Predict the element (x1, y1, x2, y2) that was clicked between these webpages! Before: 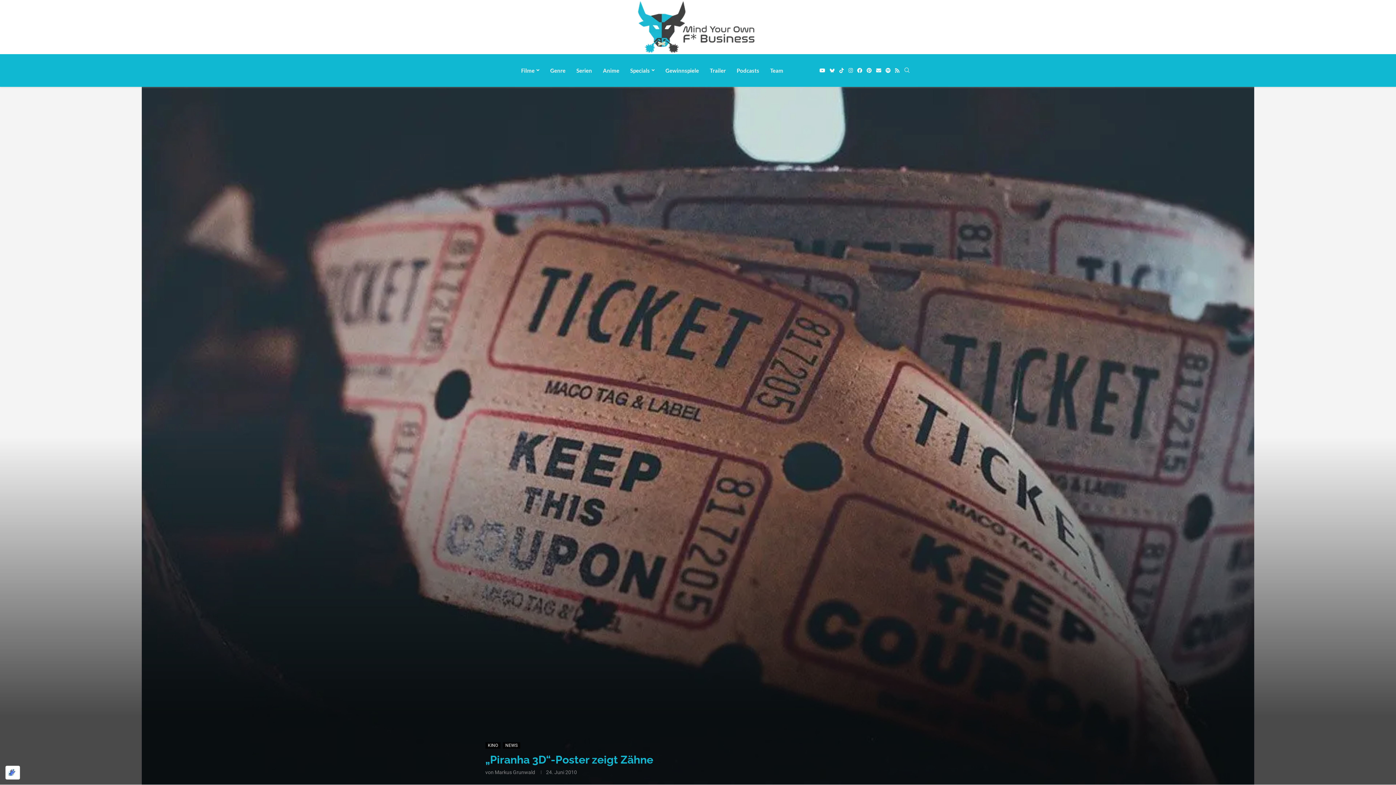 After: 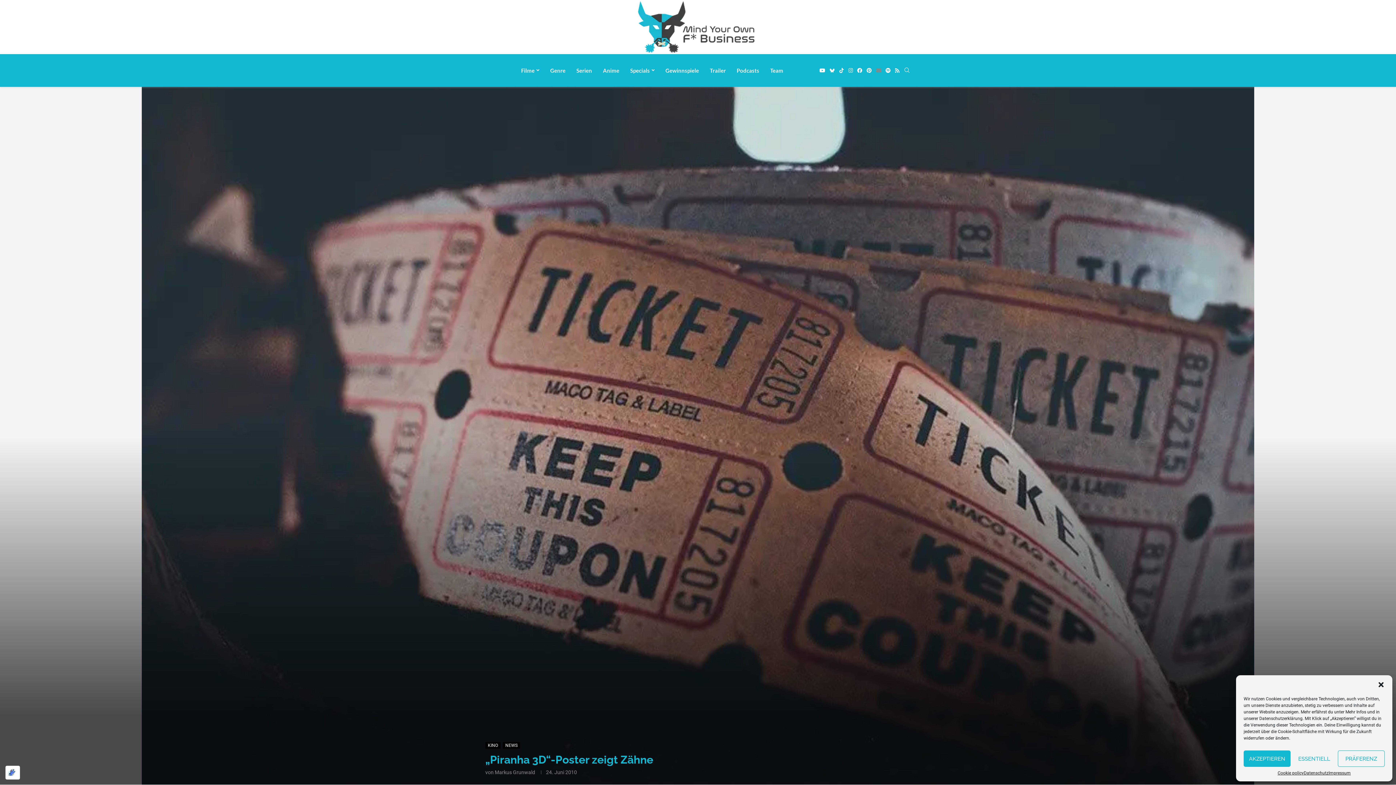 Action: label: Email bbox: (876, 67, 881, 73)